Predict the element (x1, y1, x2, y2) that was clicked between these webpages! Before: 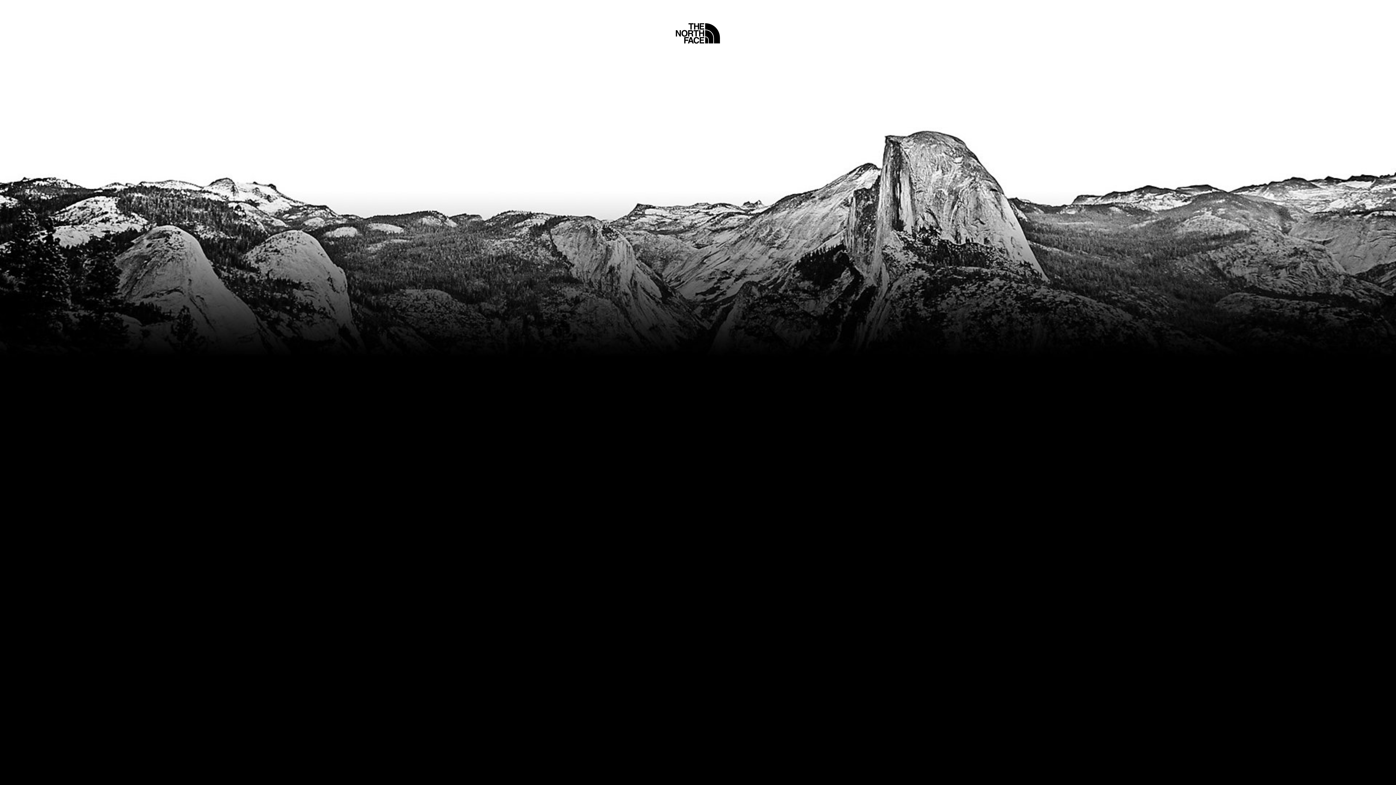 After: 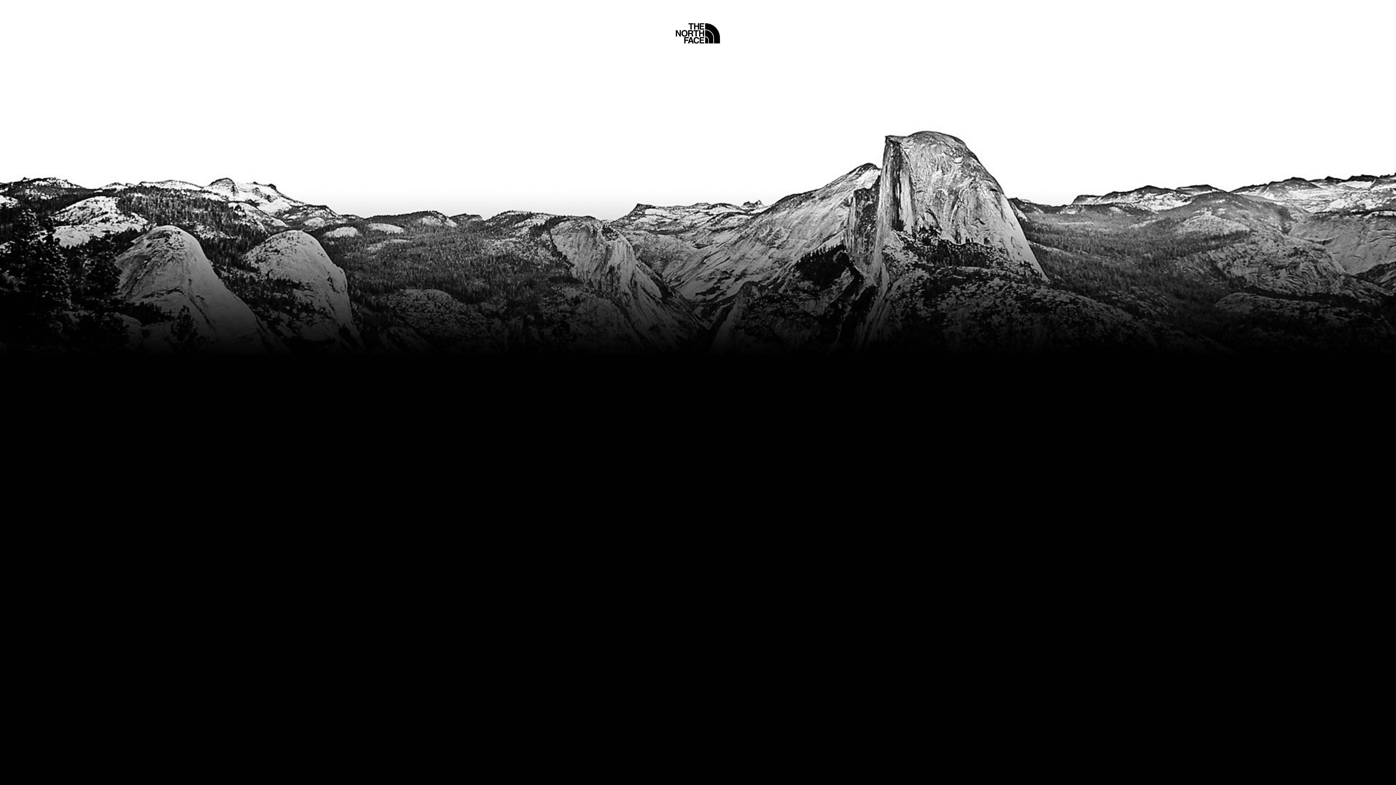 Action: bbox: (675, 5, 720, 45) label: Home